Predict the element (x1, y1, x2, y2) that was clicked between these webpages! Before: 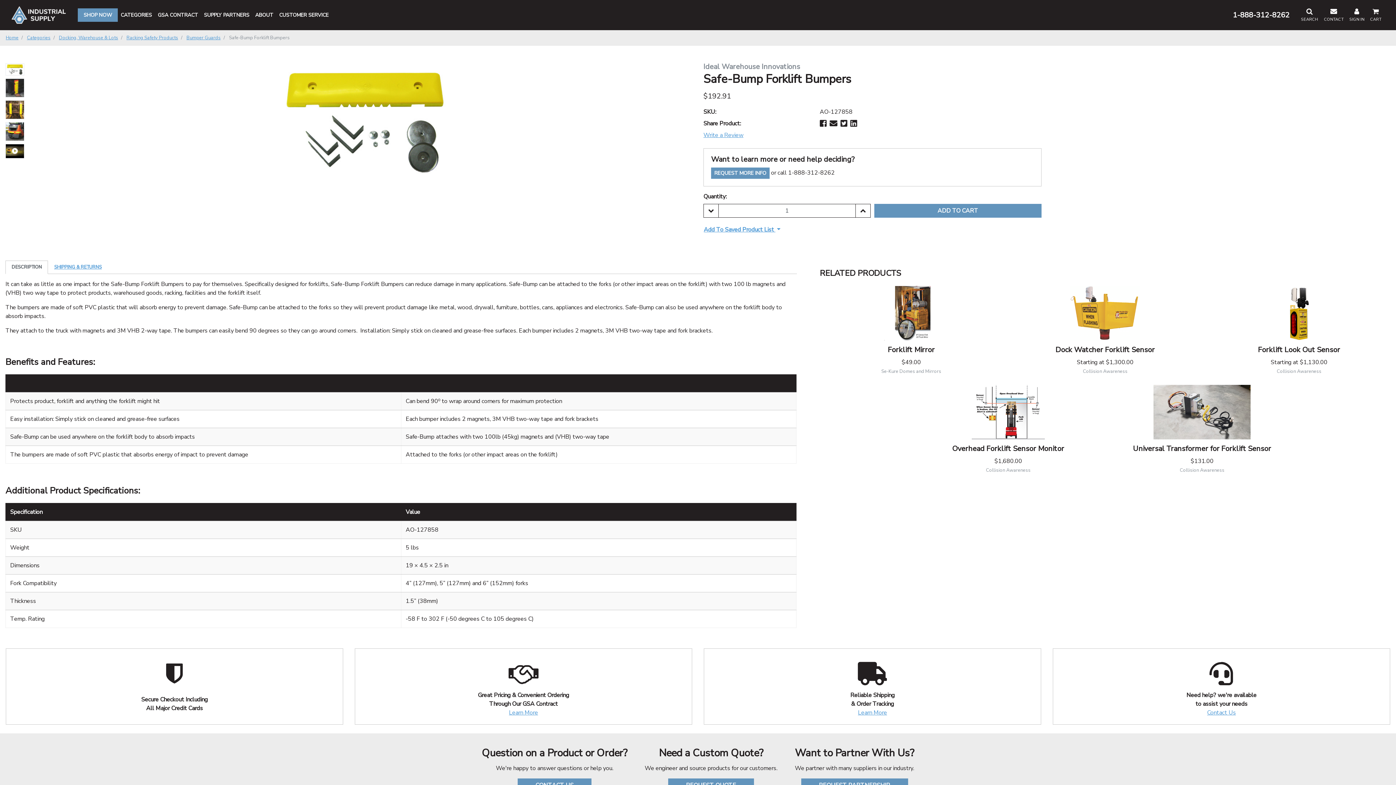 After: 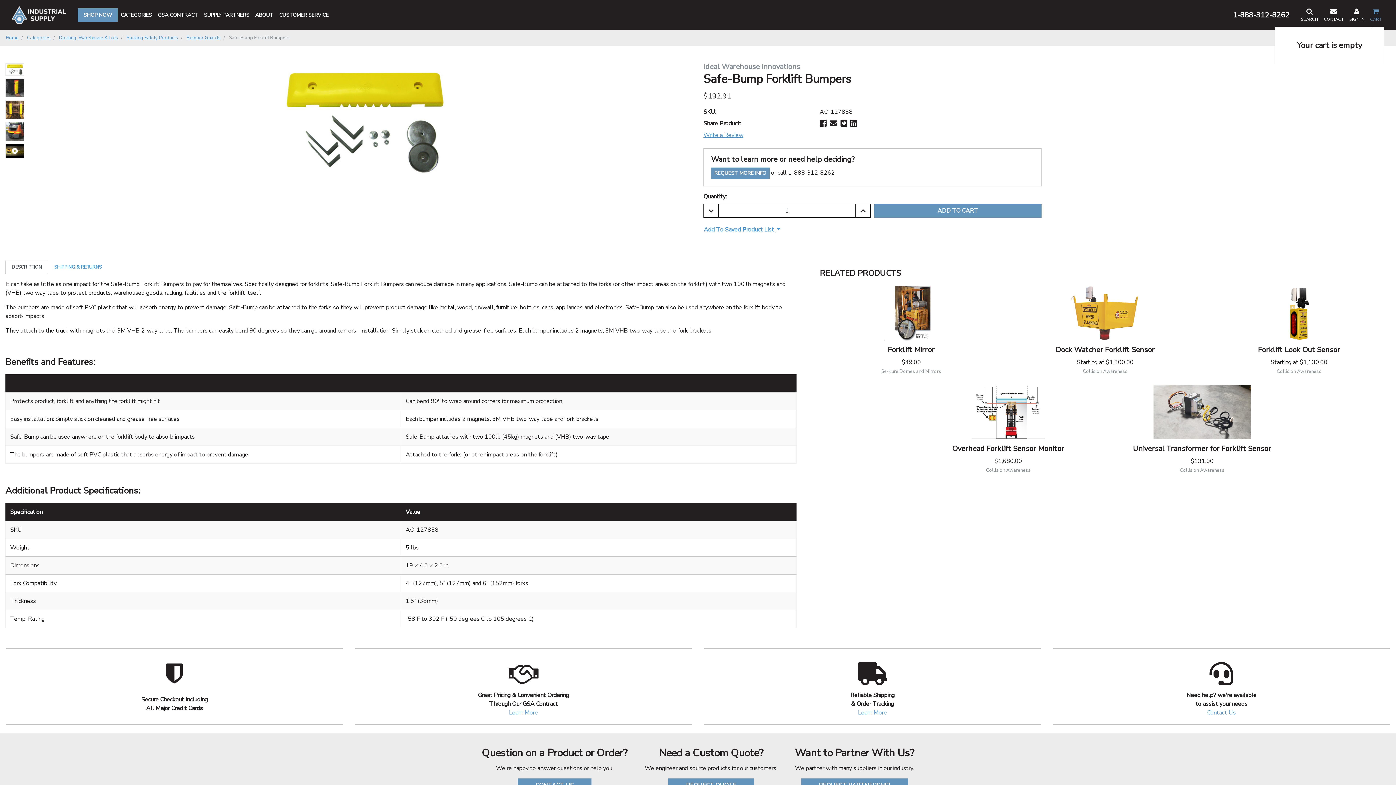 Action: label: 
CART bbox: (1367, 4, 1384, 25)